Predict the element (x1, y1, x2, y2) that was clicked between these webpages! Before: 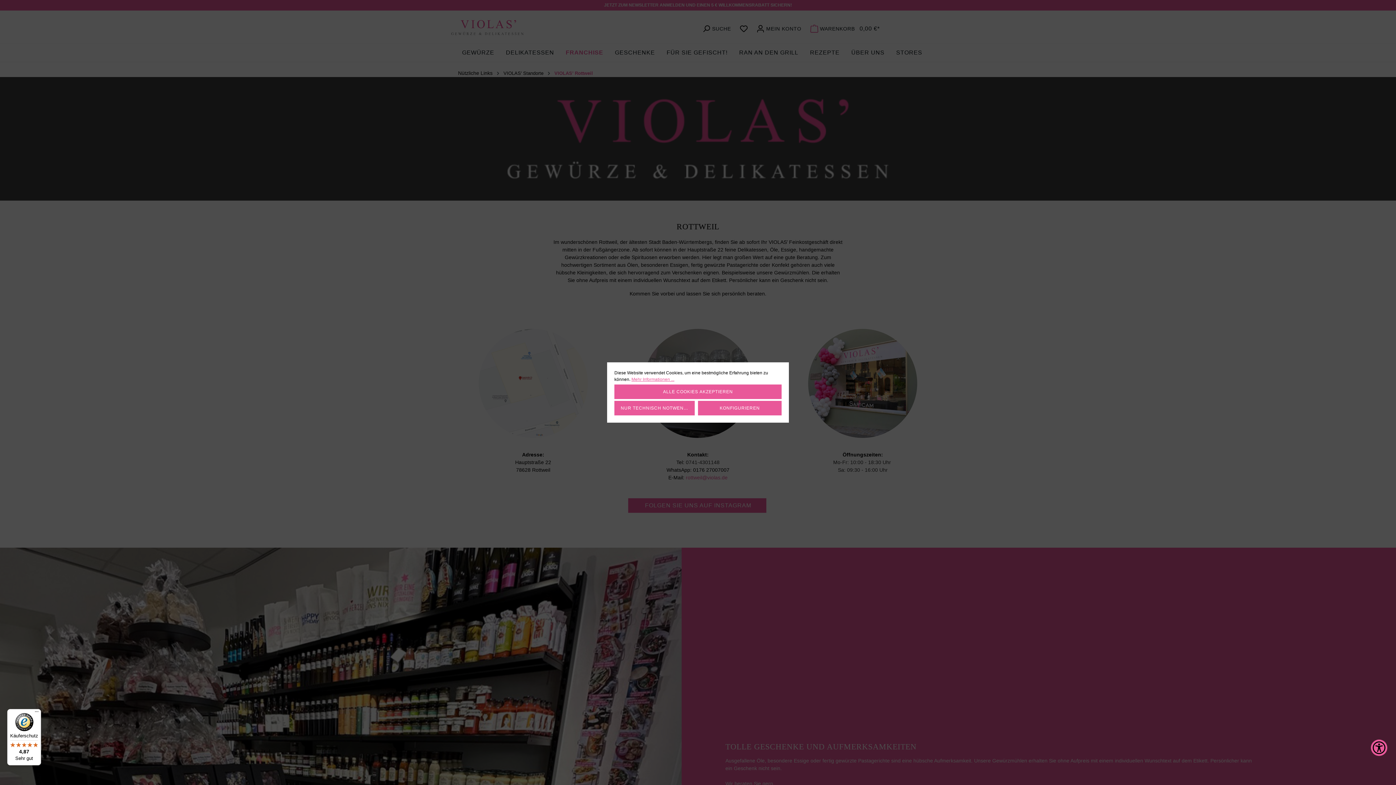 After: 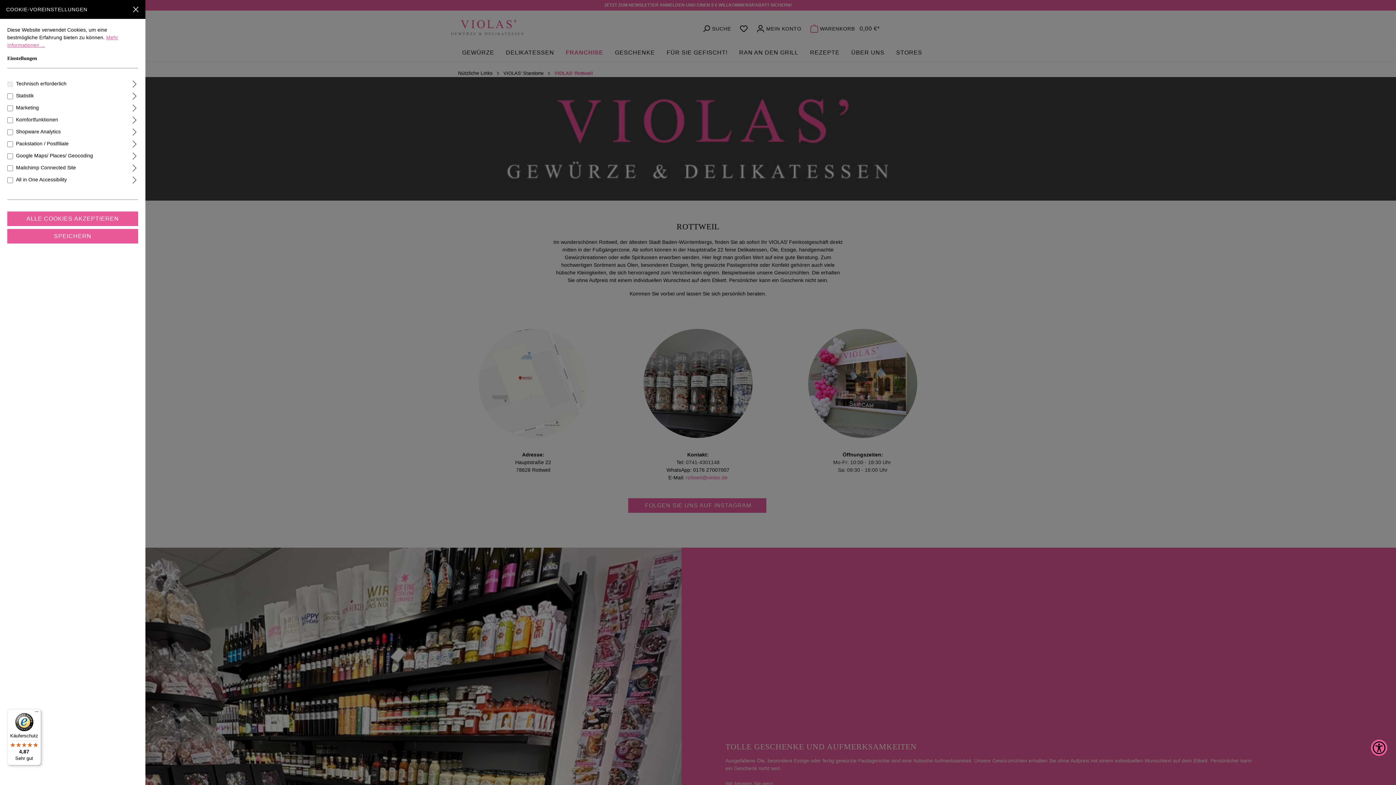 Action: bbox: (698, 401, 781, 415) label: Konfigurieren